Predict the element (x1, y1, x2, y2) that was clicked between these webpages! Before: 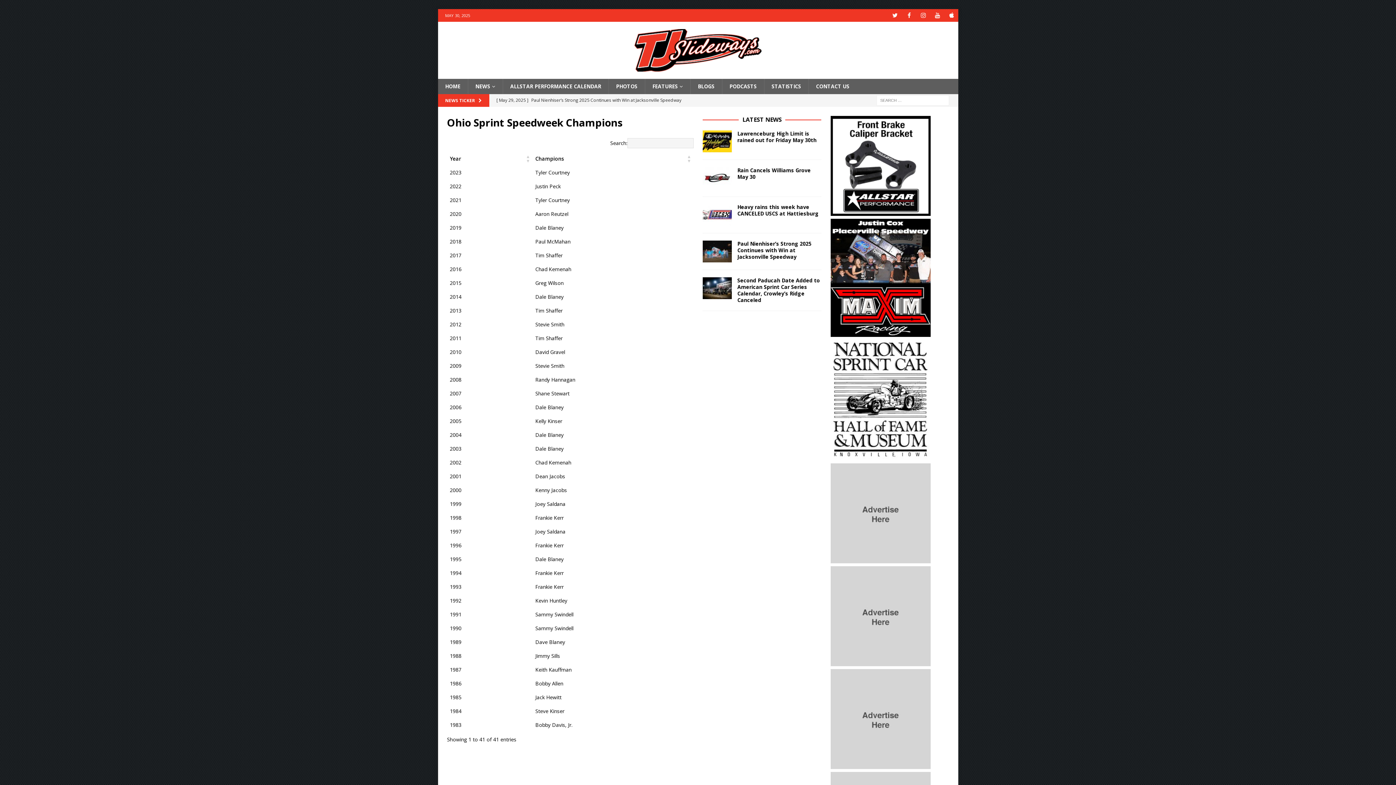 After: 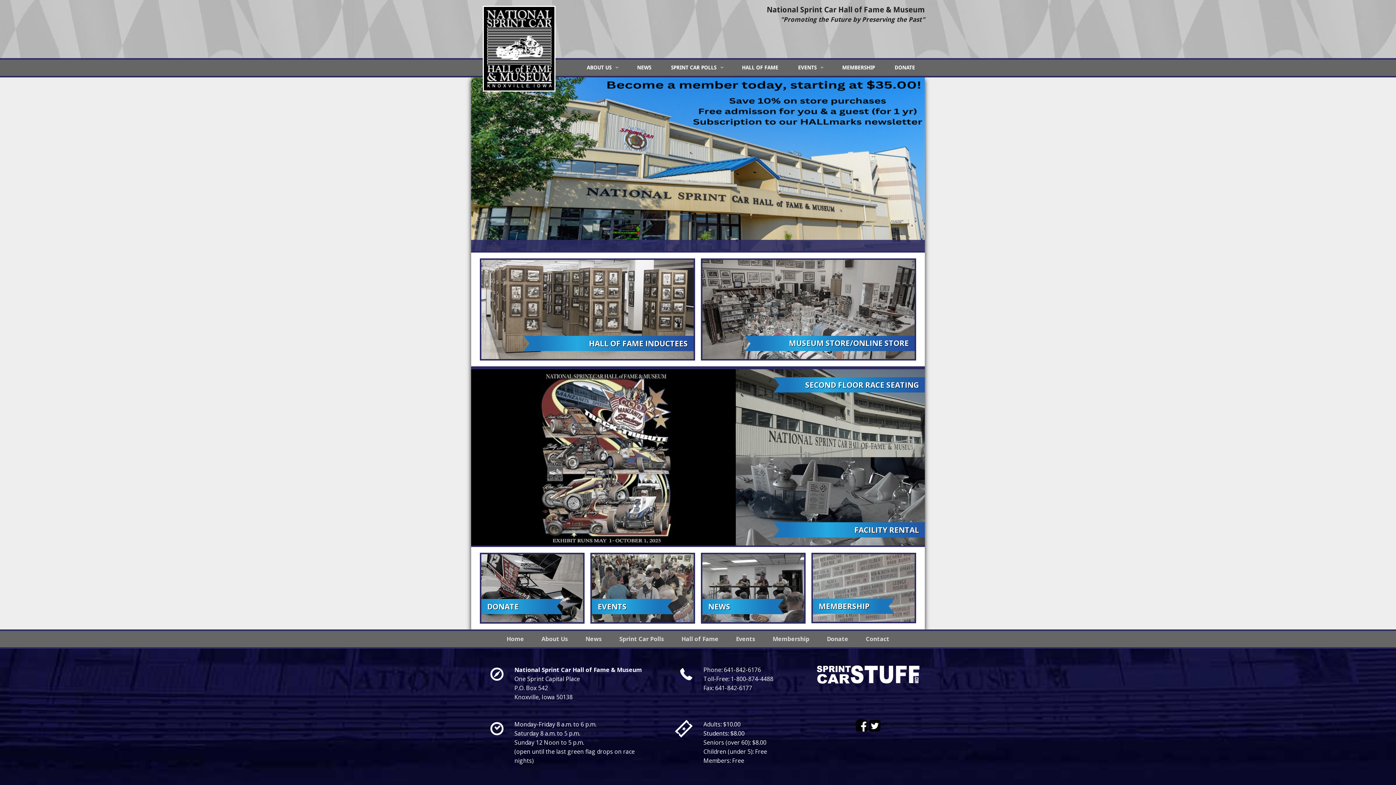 Action: bbox: (830, 453, 930, 460)